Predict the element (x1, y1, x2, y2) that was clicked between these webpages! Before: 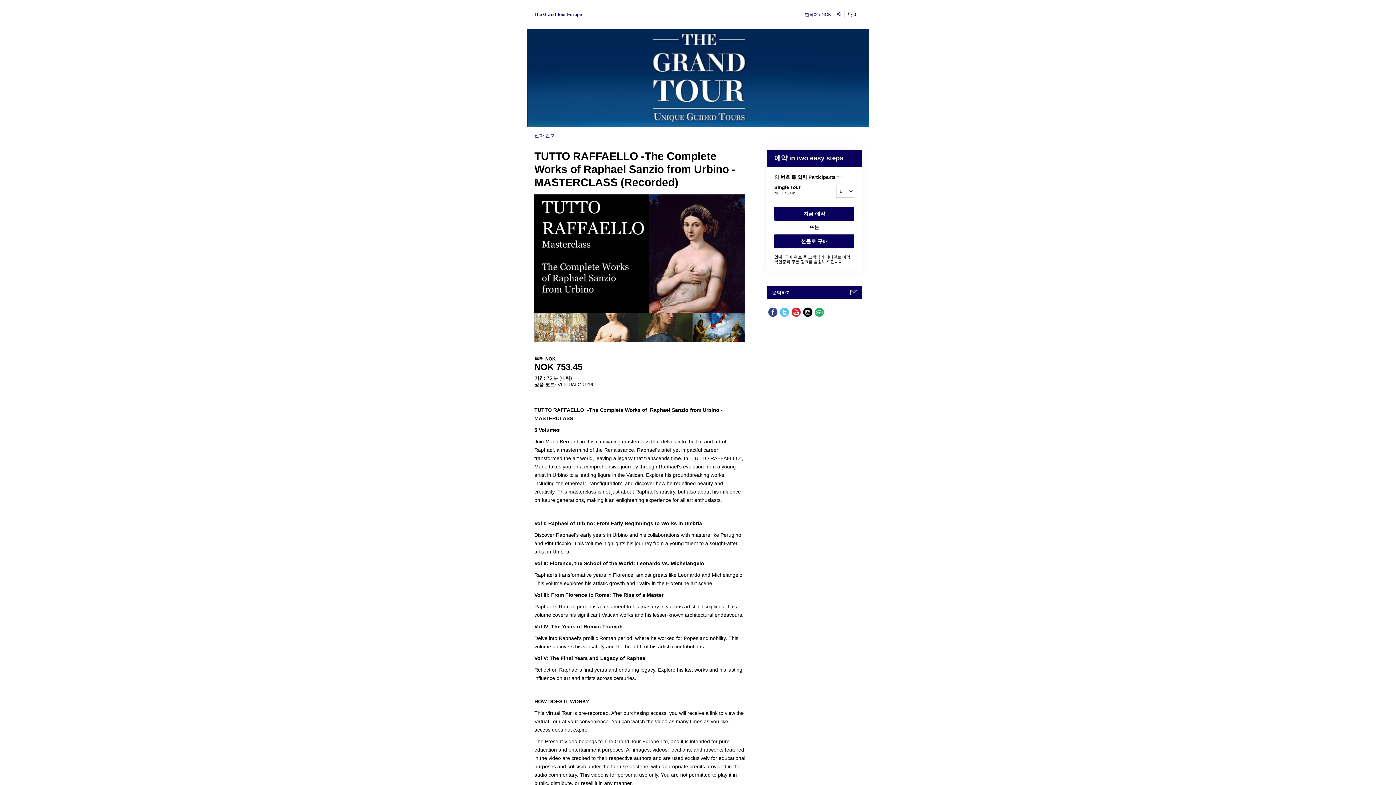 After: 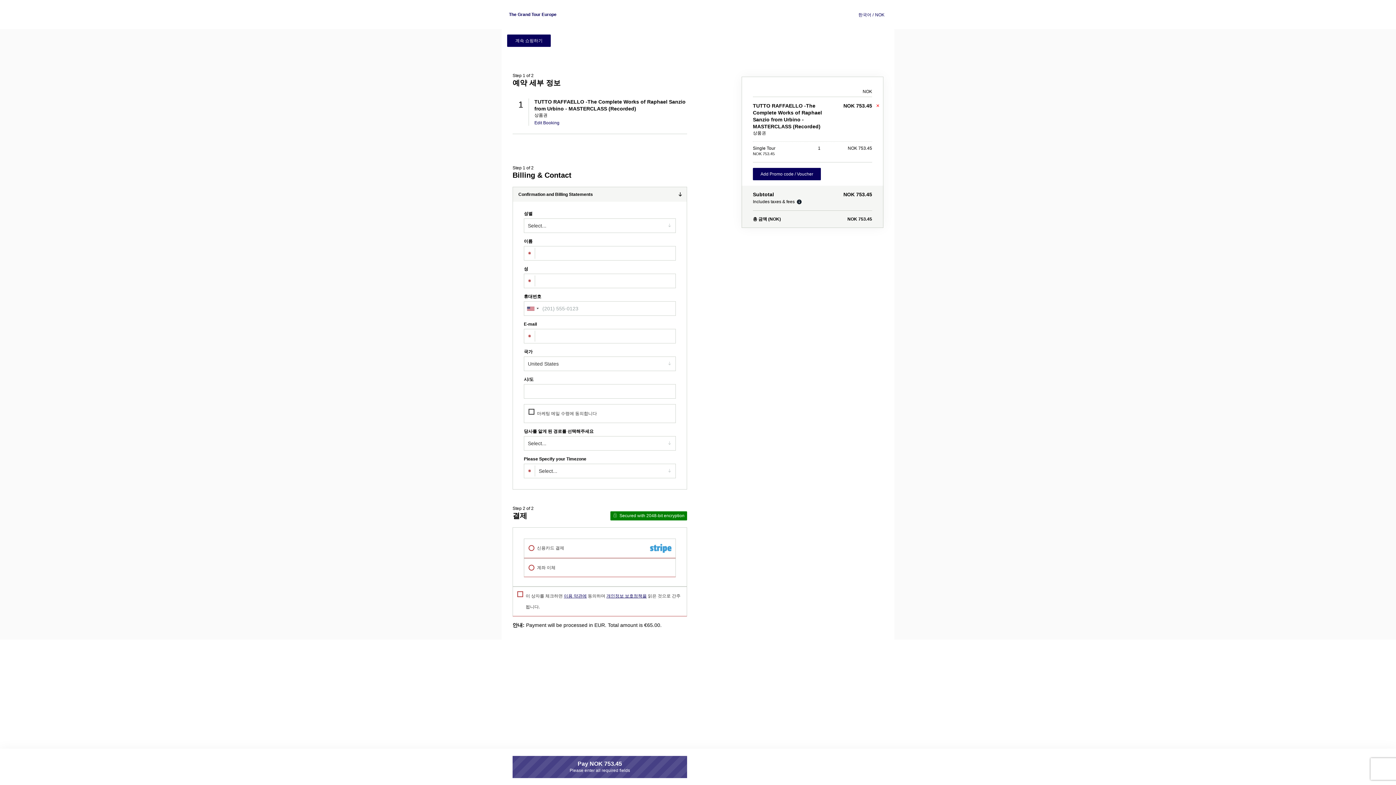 Action: bbox: (774, 234, 854, 248) label: 선물로 구매